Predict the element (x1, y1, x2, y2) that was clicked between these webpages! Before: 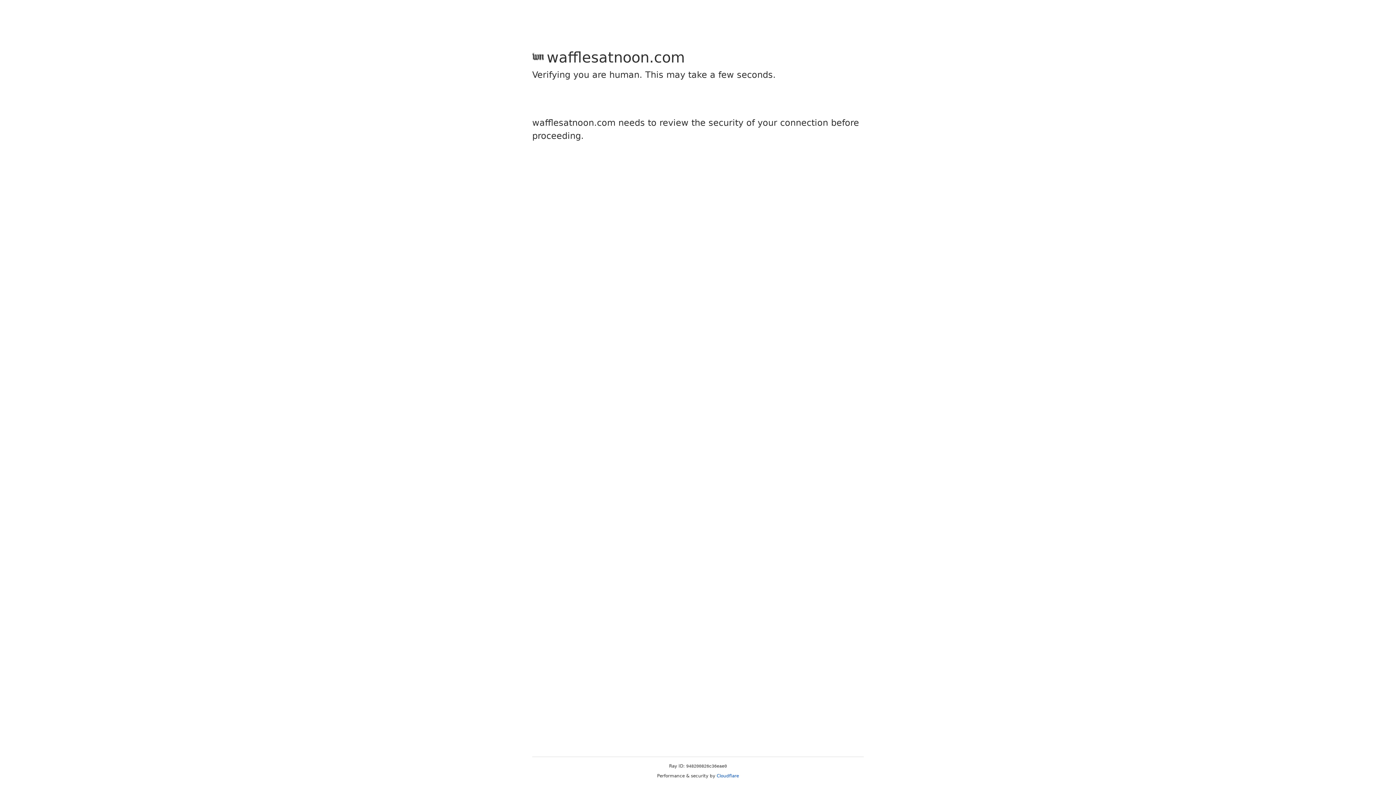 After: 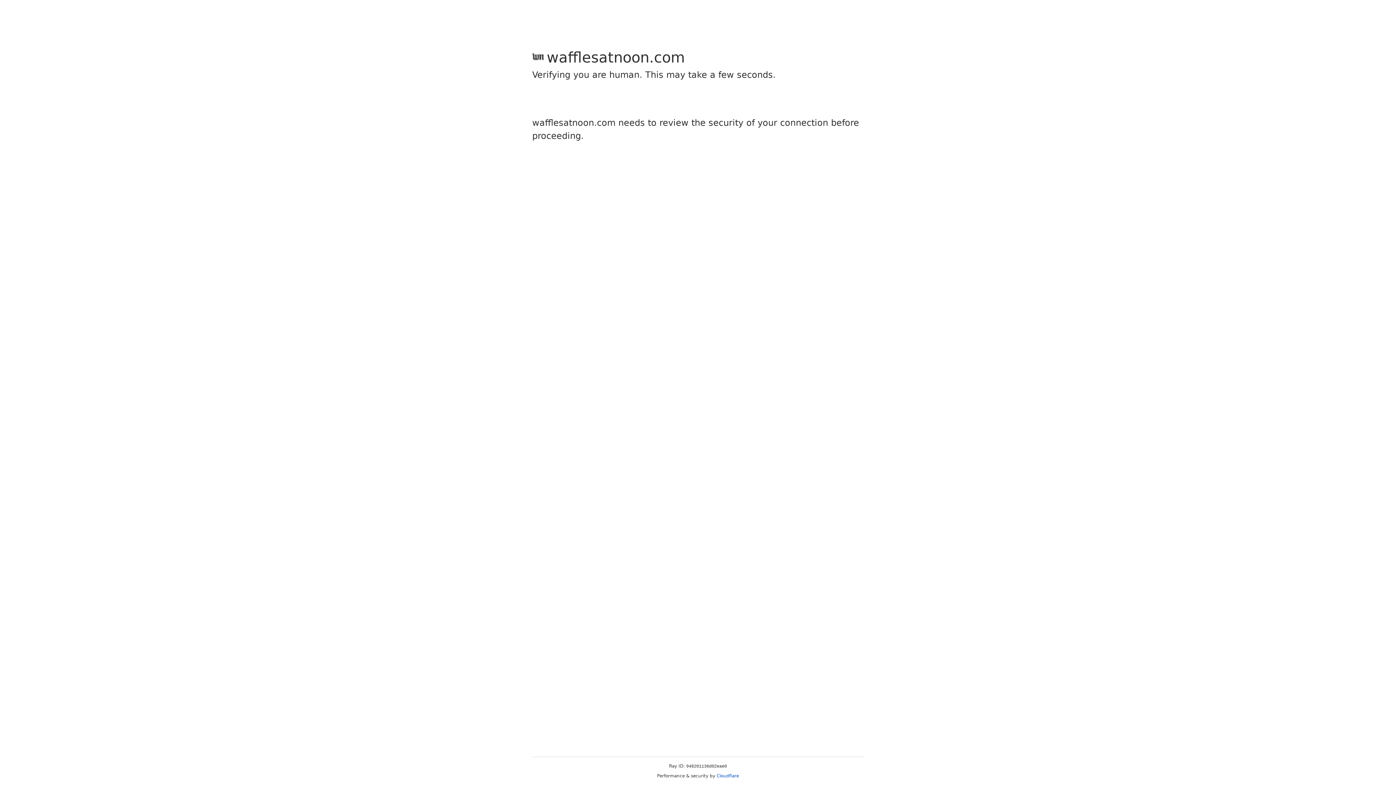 Action: label: Cloudflare bbox: (716, 773, 739, 778)